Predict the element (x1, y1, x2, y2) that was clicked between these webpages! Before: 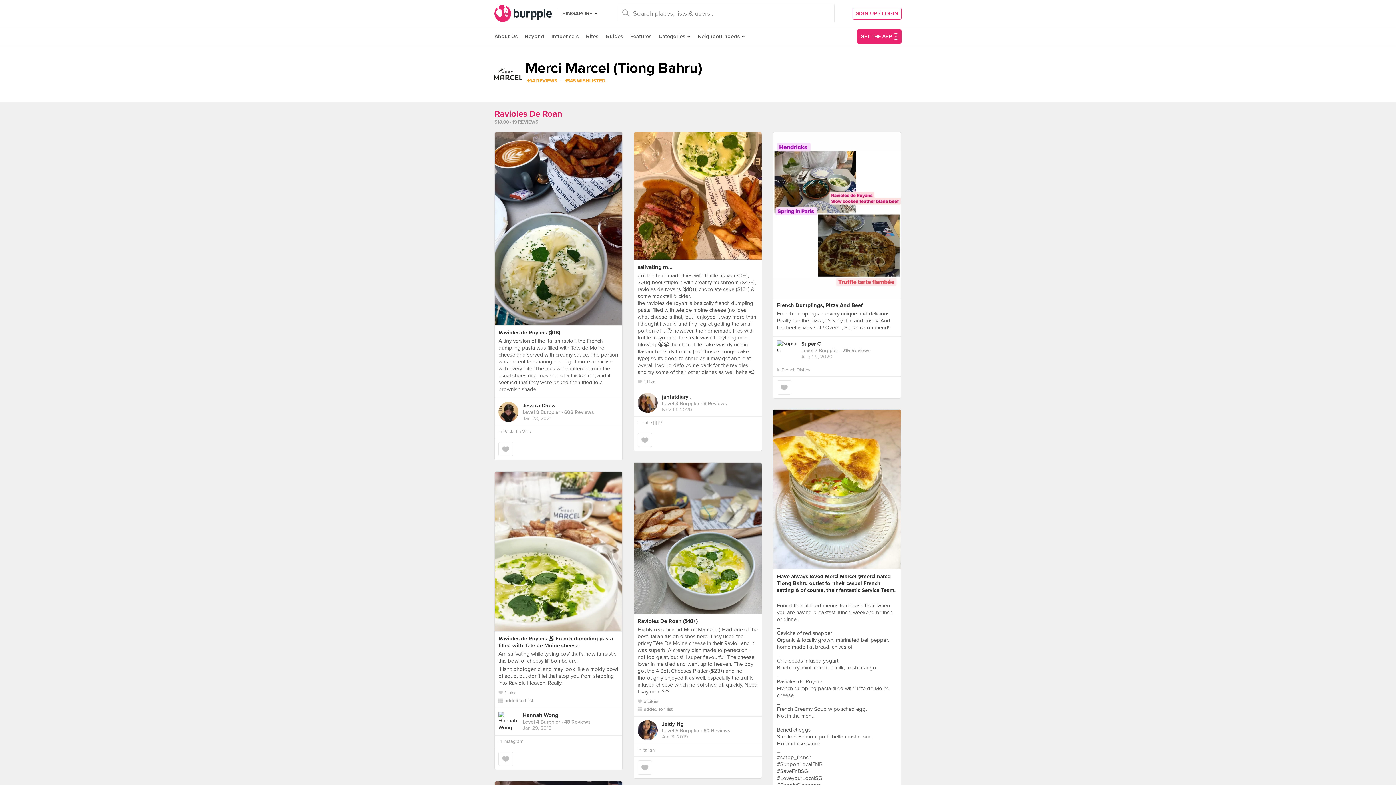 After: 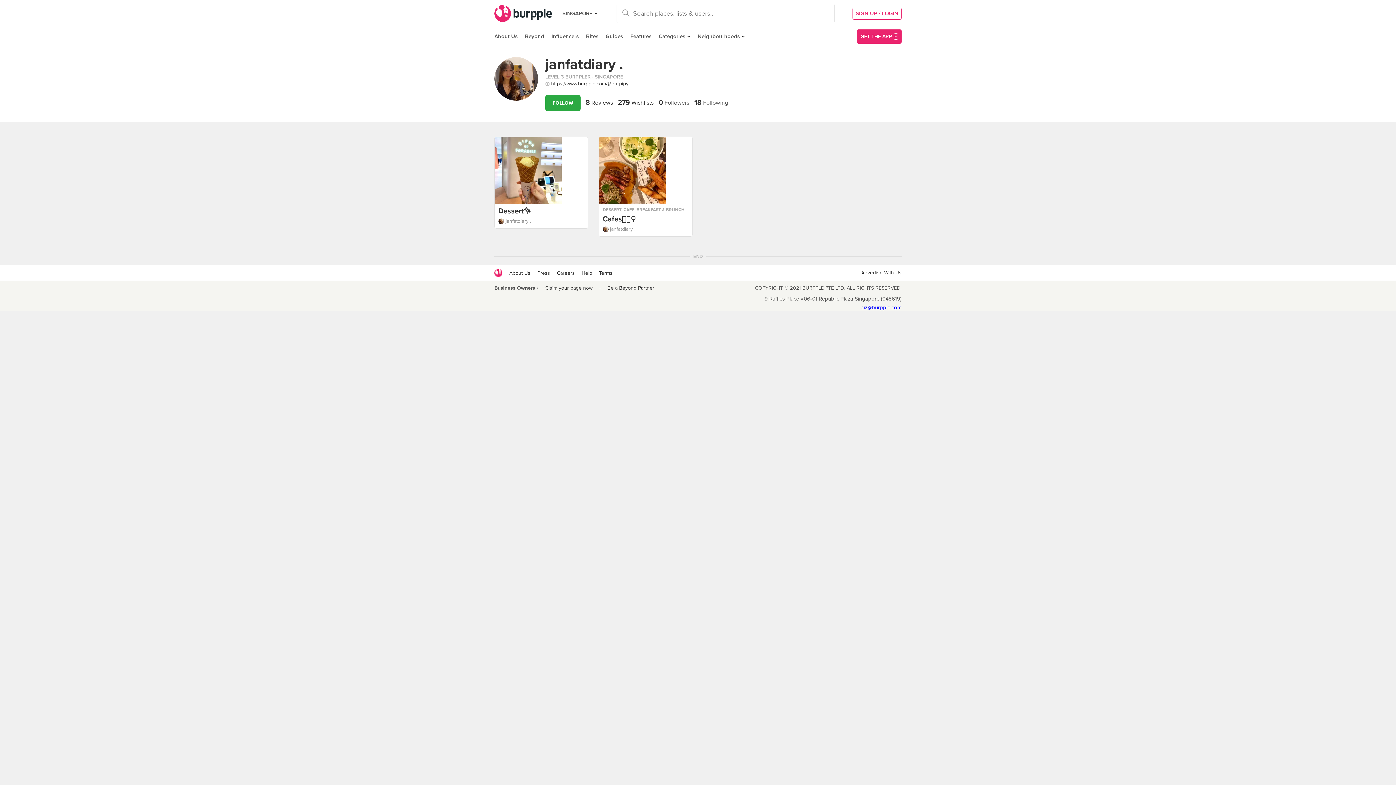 Action: bbox: (637, 393, 657, 413)